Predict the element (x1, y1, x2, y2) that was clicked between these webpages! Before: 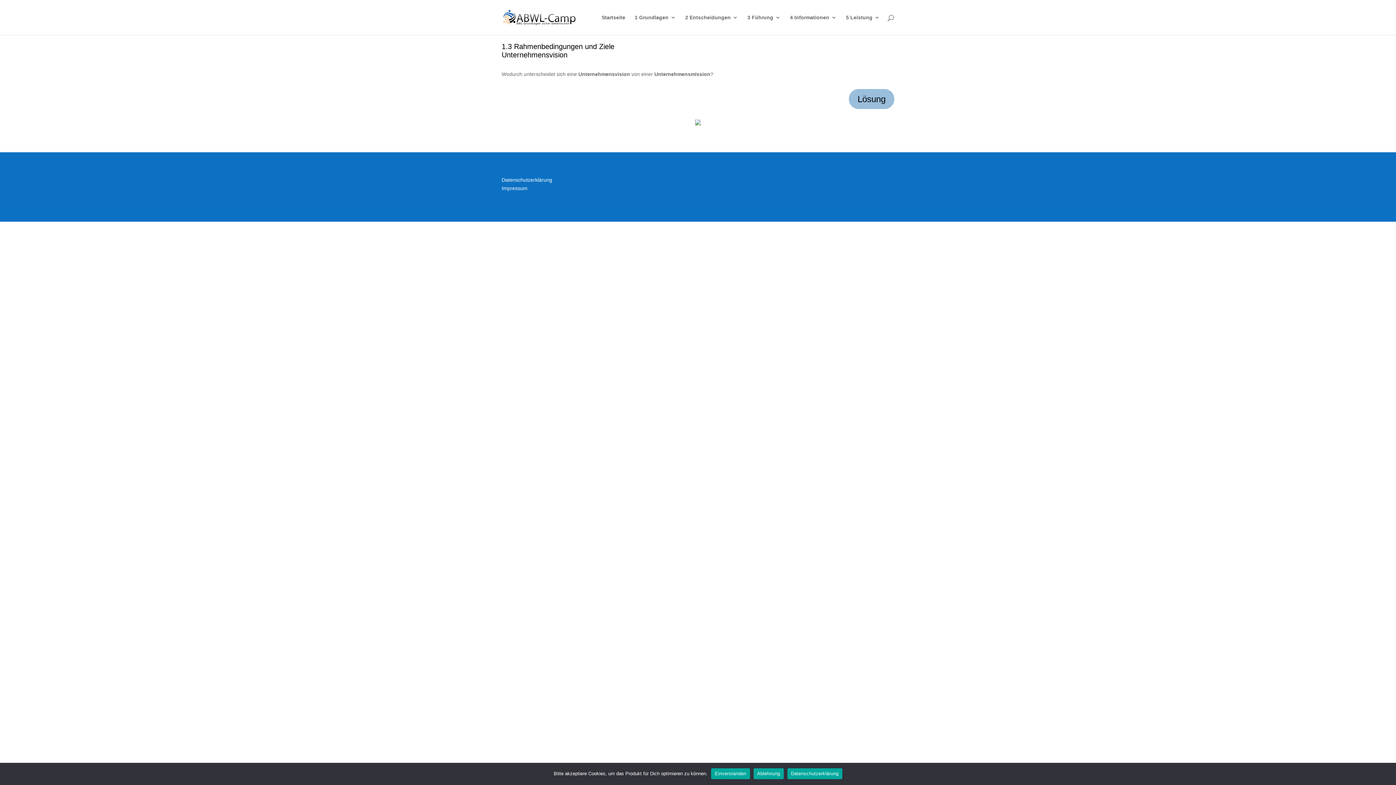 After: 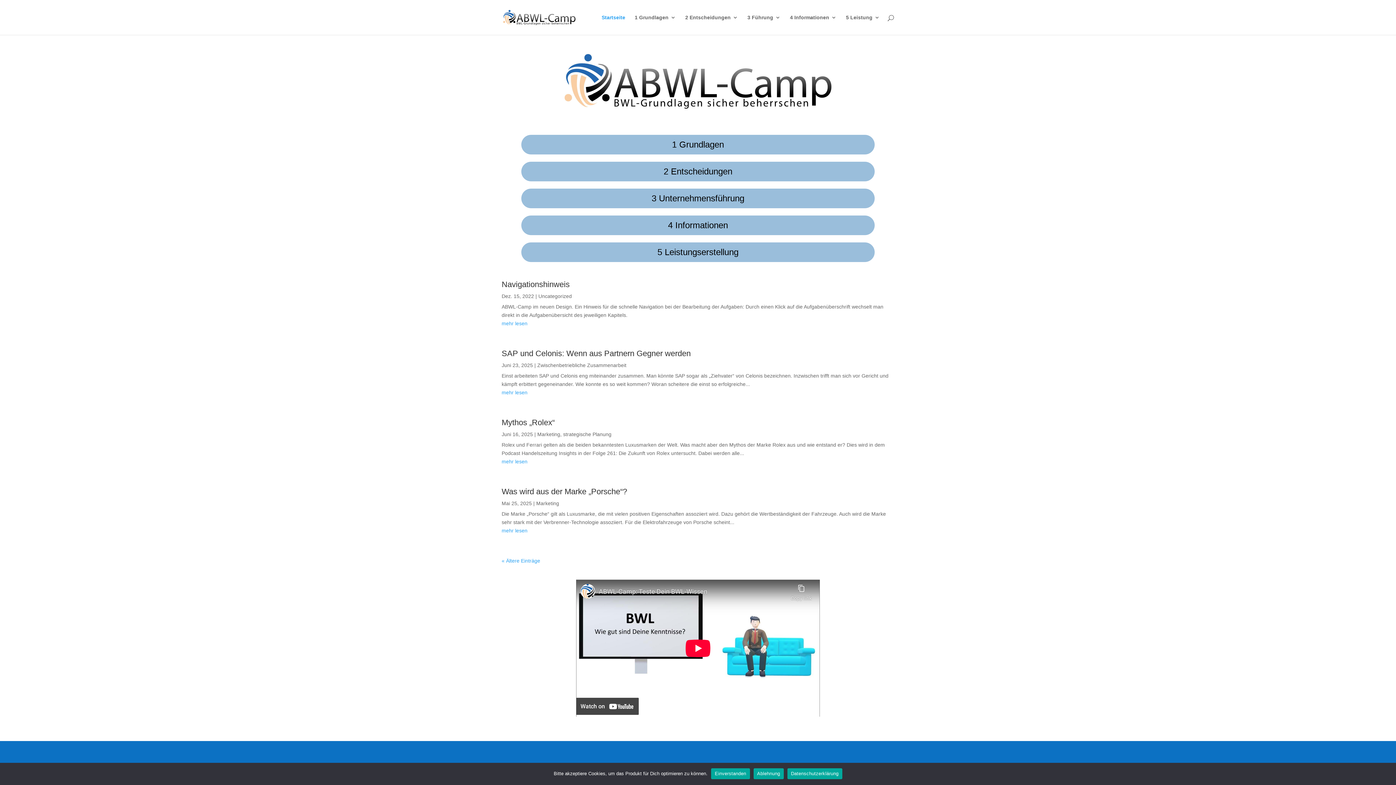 Action: bbox: (503, 14, 575, 19)